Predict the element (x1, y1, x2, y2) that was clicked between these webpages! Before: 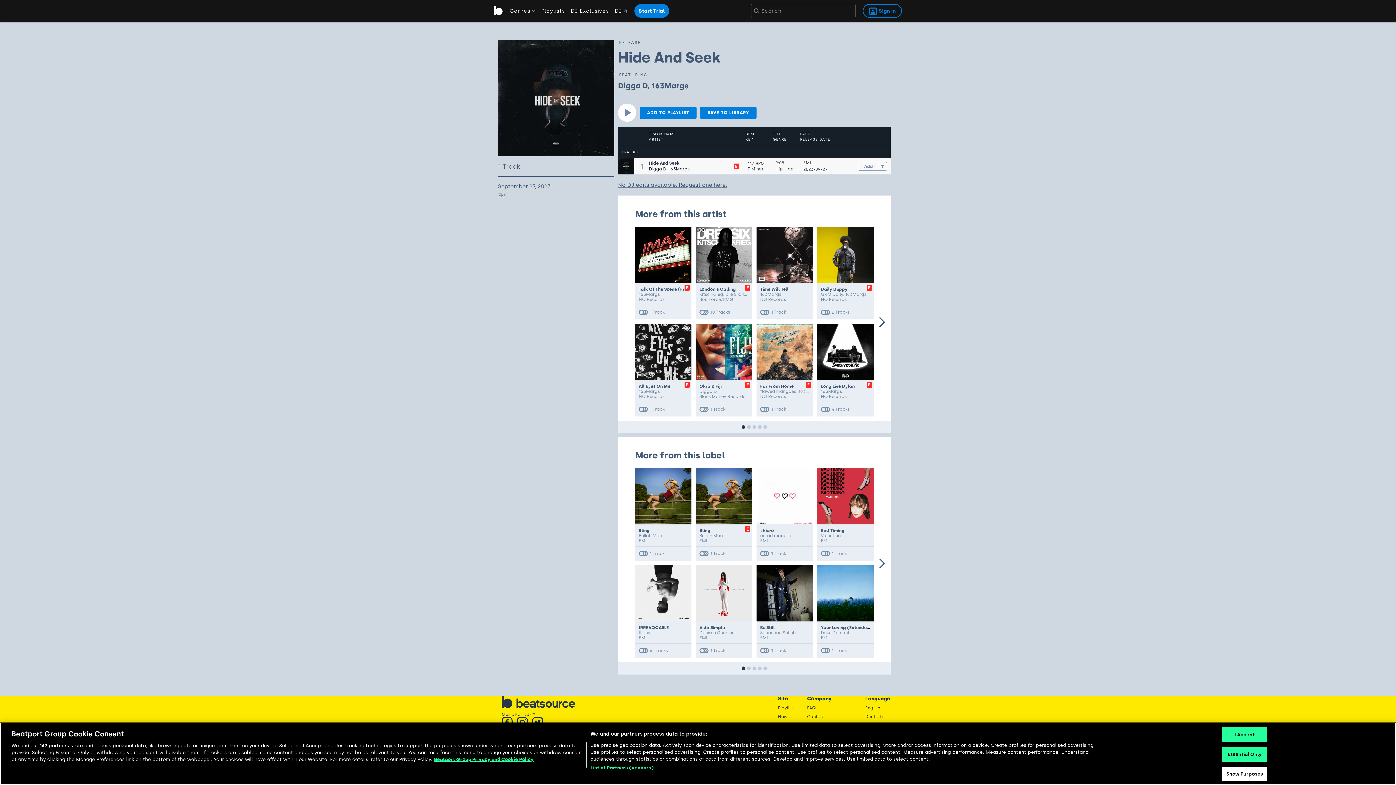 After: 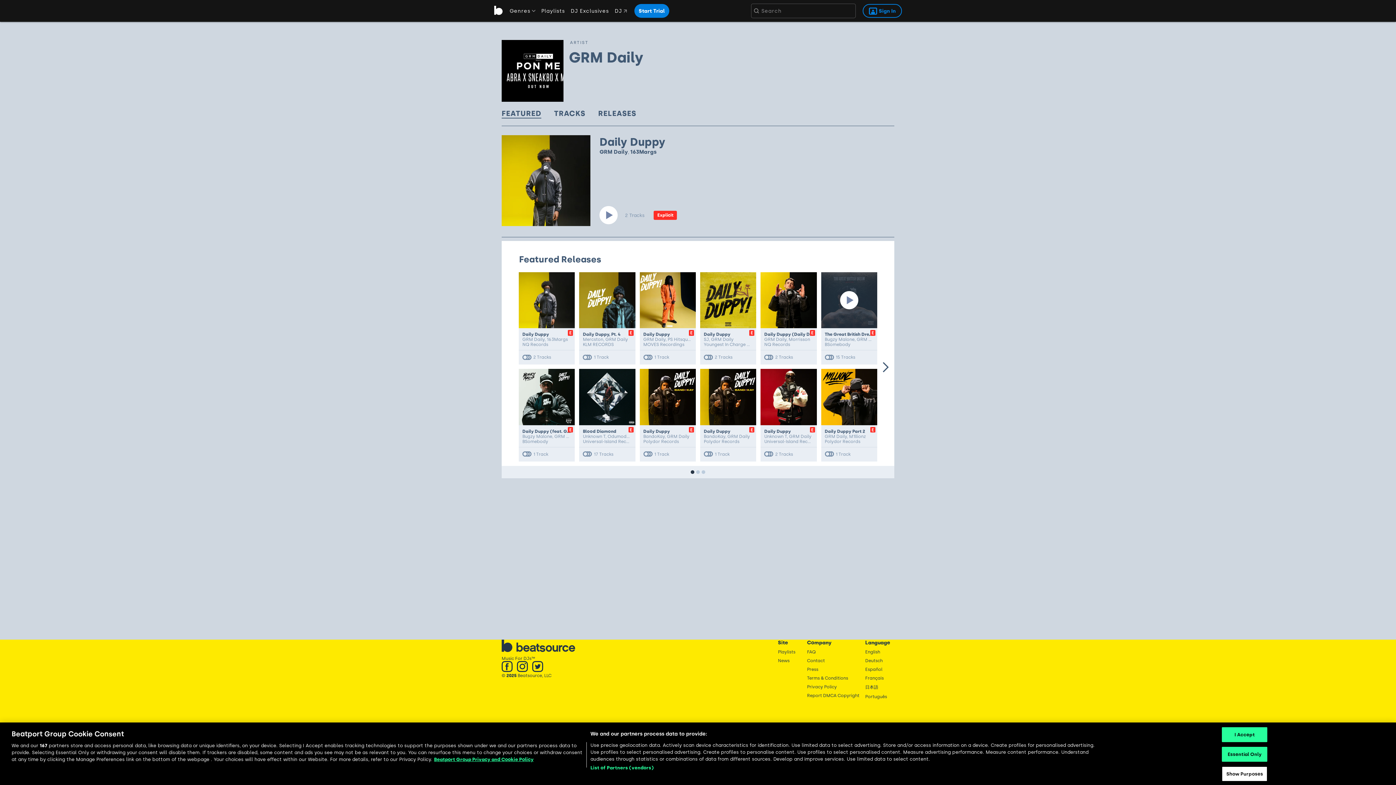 Action: label: GRM Daily bbox: (821, 292, 843, 297)